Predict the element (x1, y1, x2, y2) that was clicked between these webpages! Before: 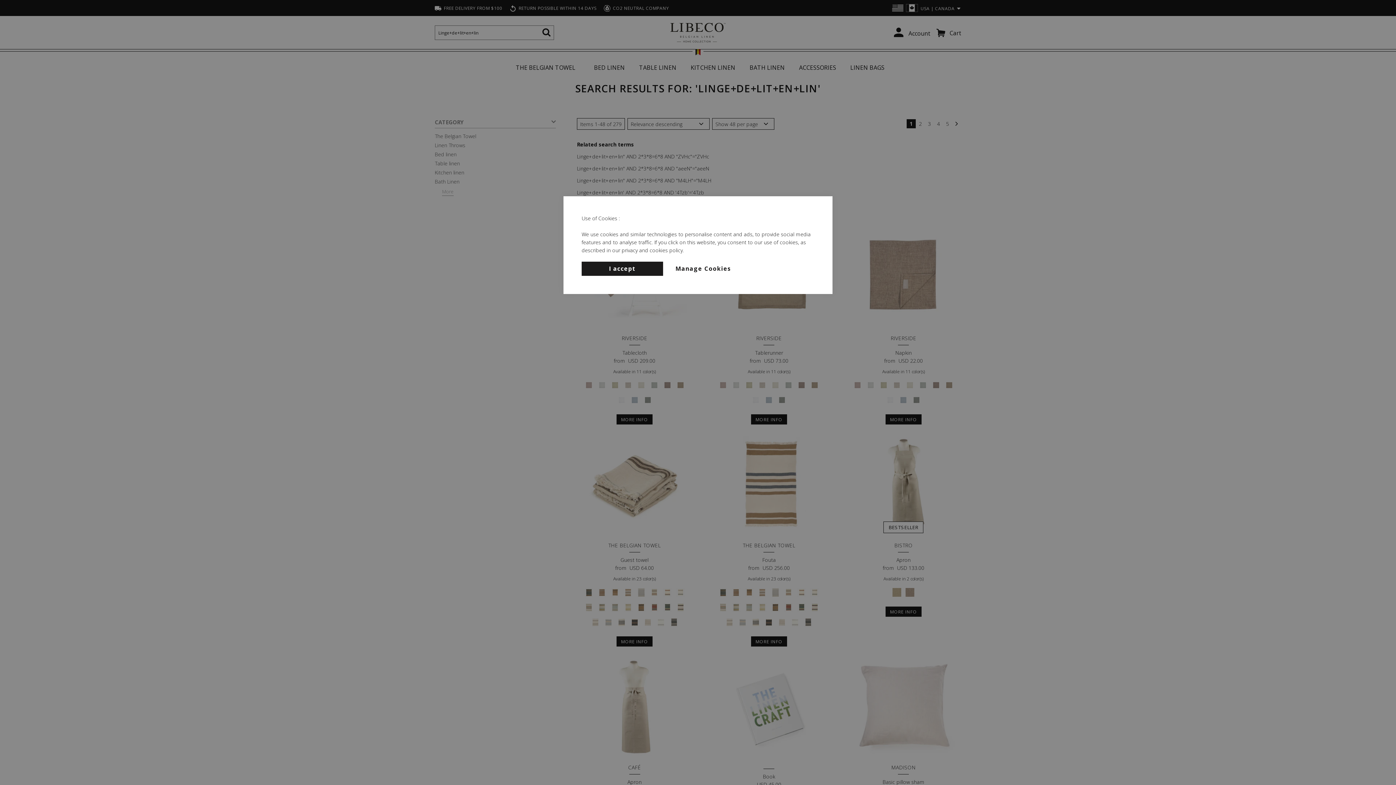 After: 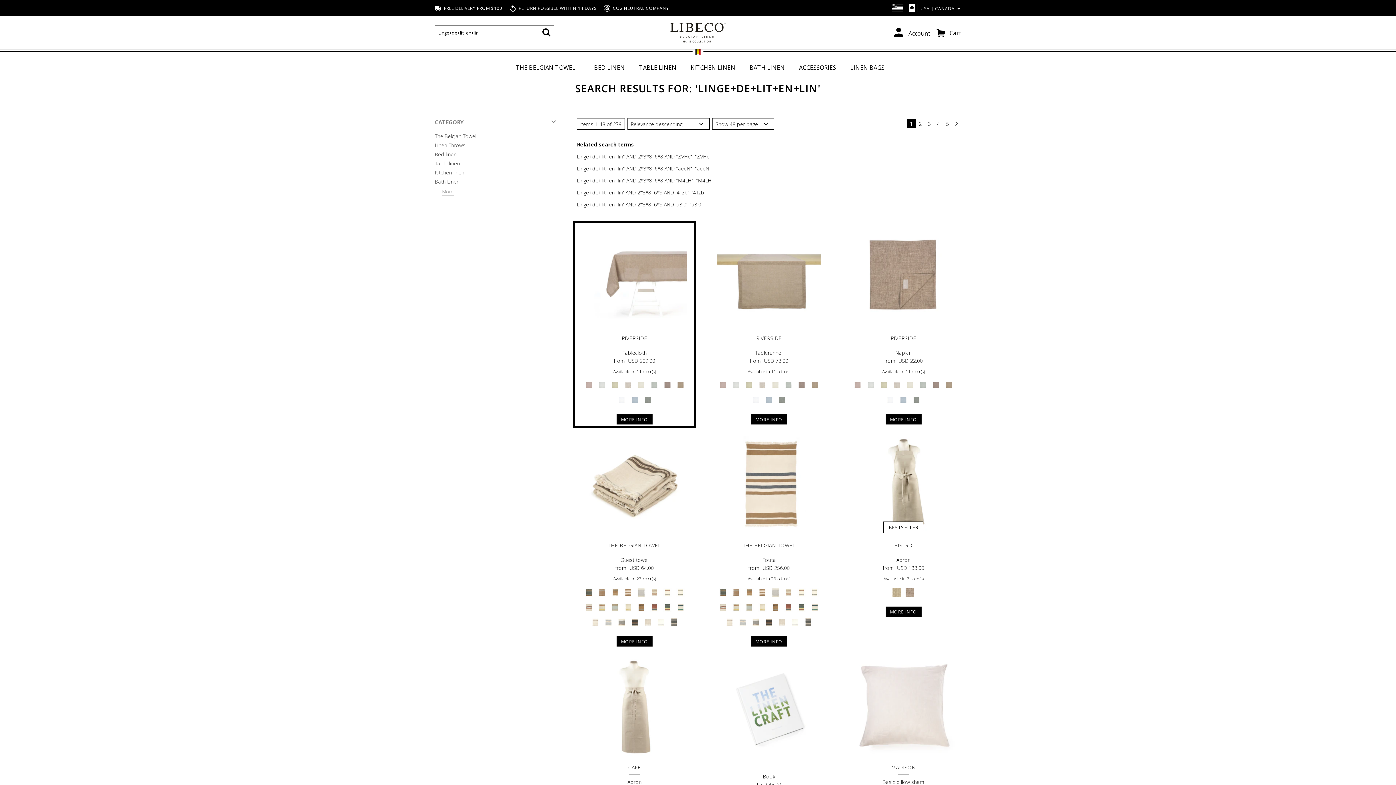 Action: bbox: (581, 261, 663, 276) label: I accept